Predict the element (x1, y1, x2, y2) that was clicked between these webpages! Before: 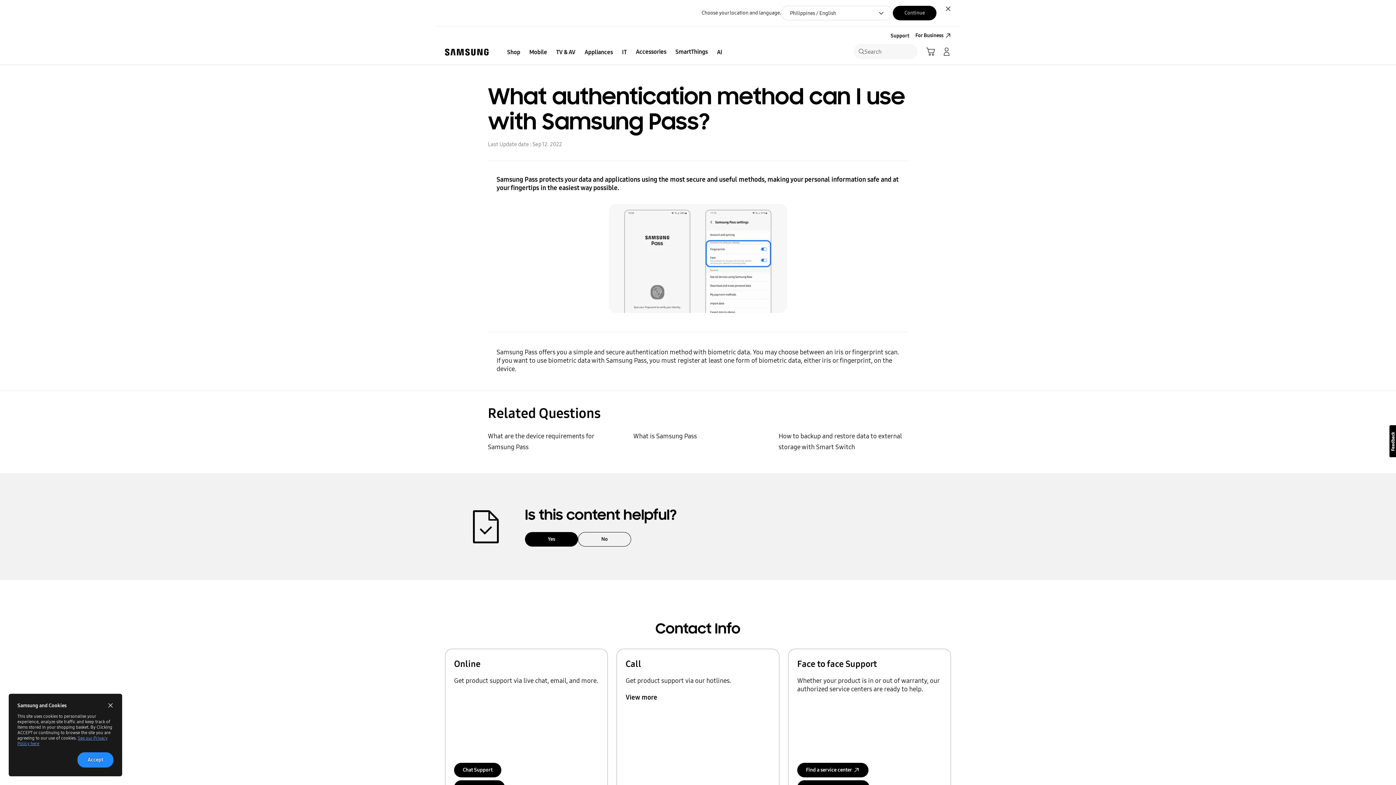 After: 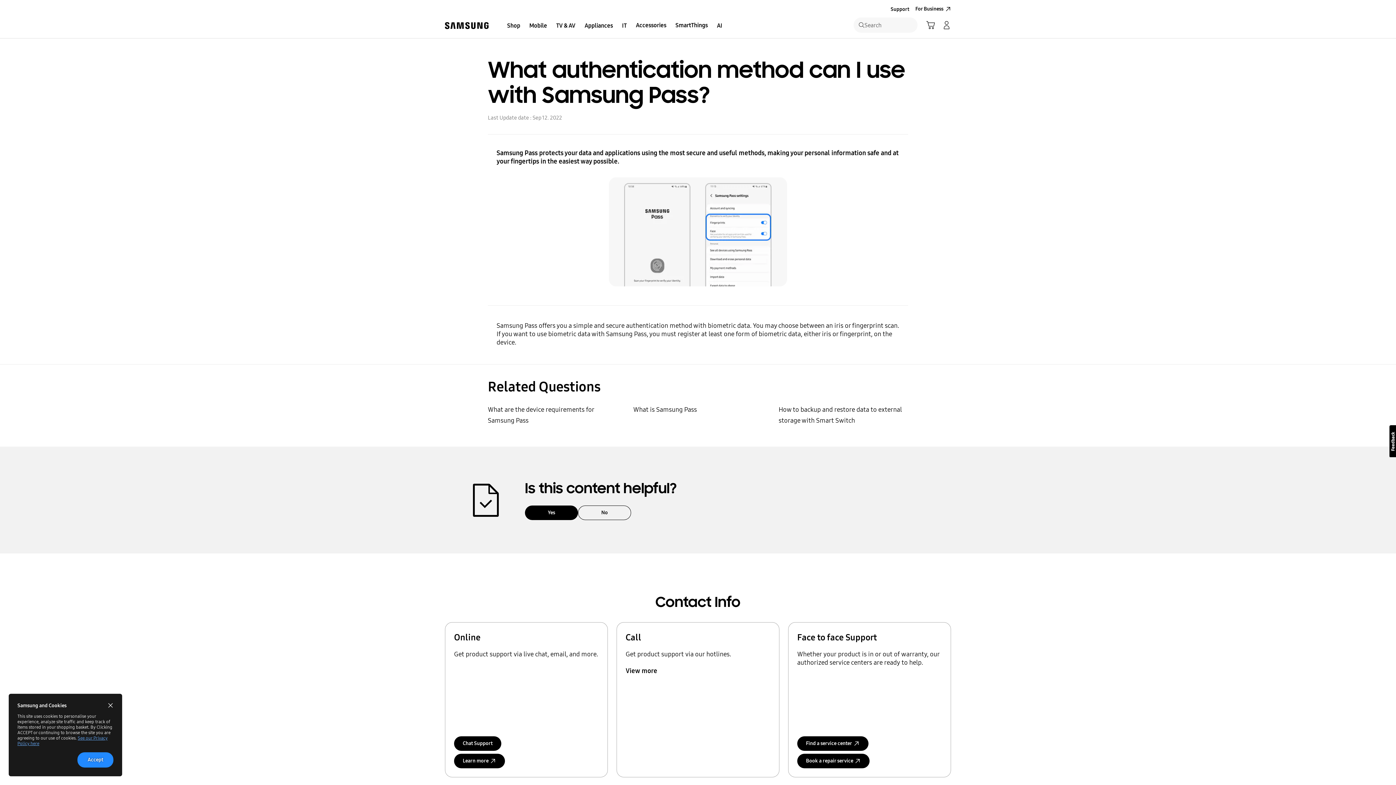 Action: label: Button Label bbox: (893, 5, 936, 20)